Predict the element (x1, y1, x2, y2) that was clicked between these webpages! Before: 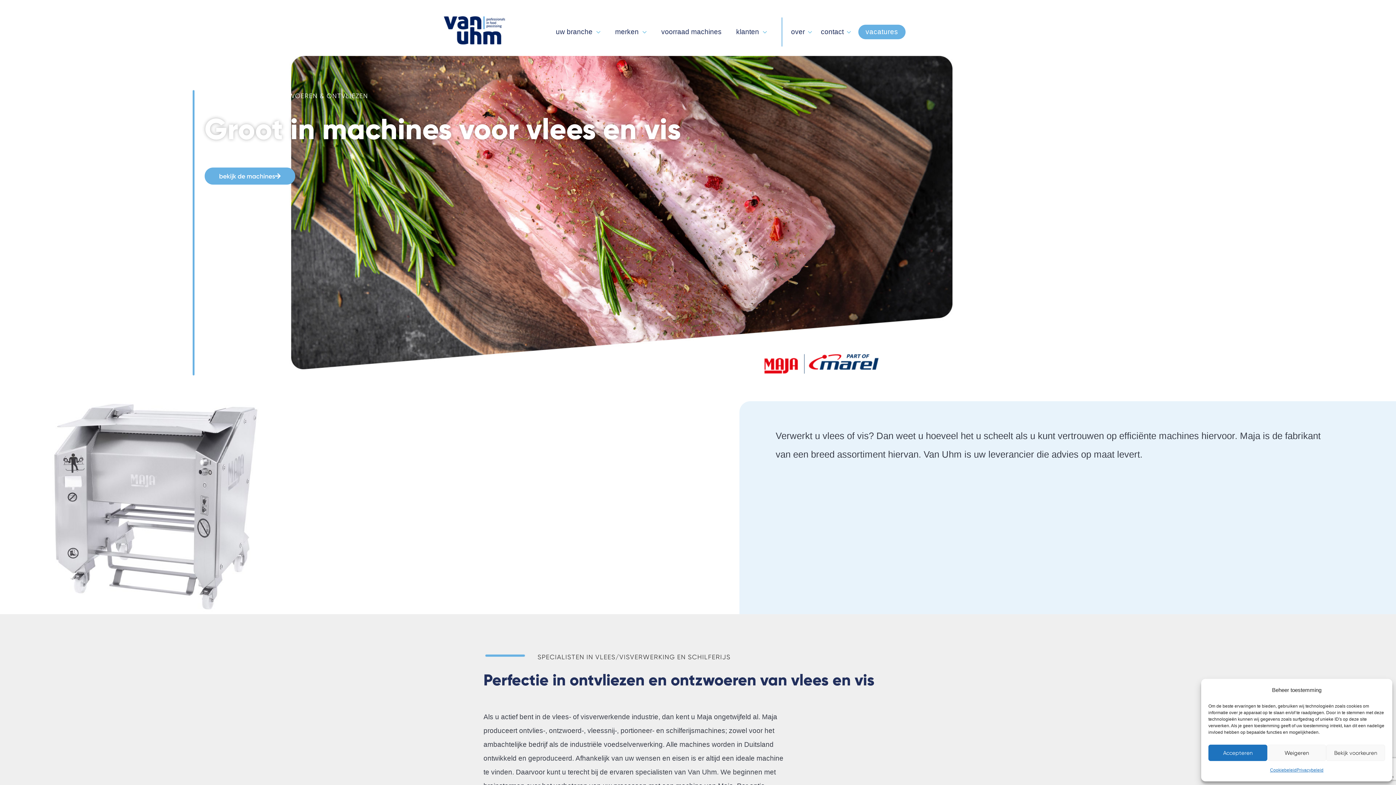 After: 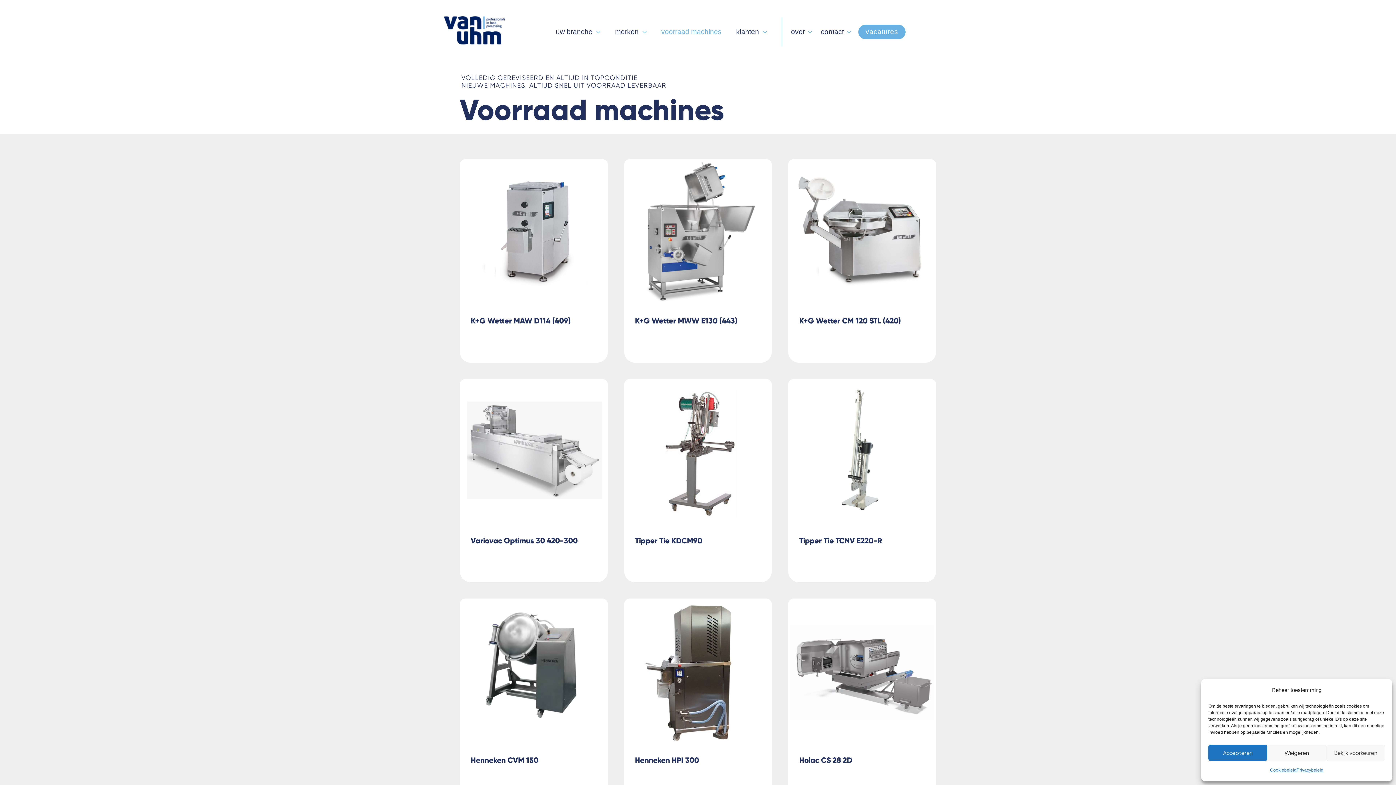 Action: bbox: (654, 23, 729, 40) label: voorraad machines